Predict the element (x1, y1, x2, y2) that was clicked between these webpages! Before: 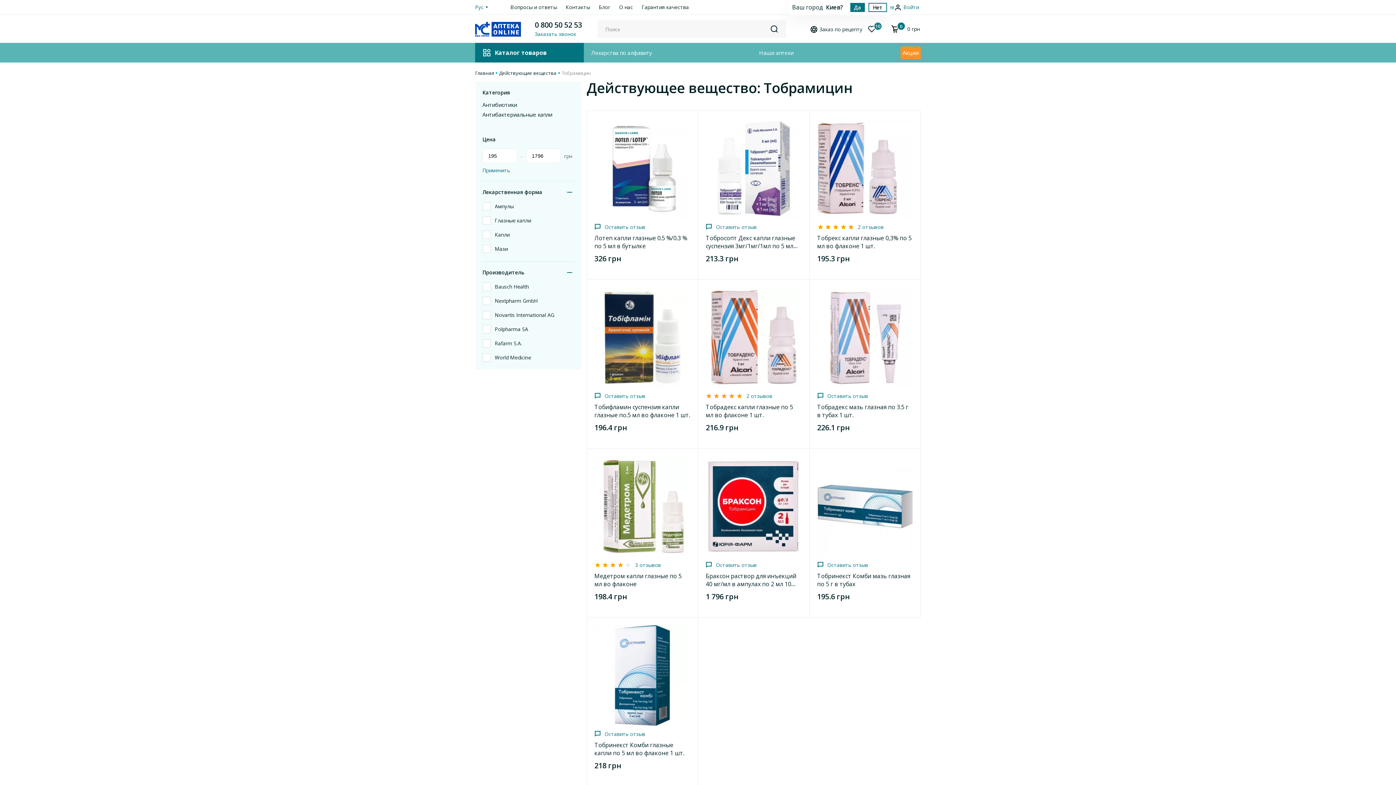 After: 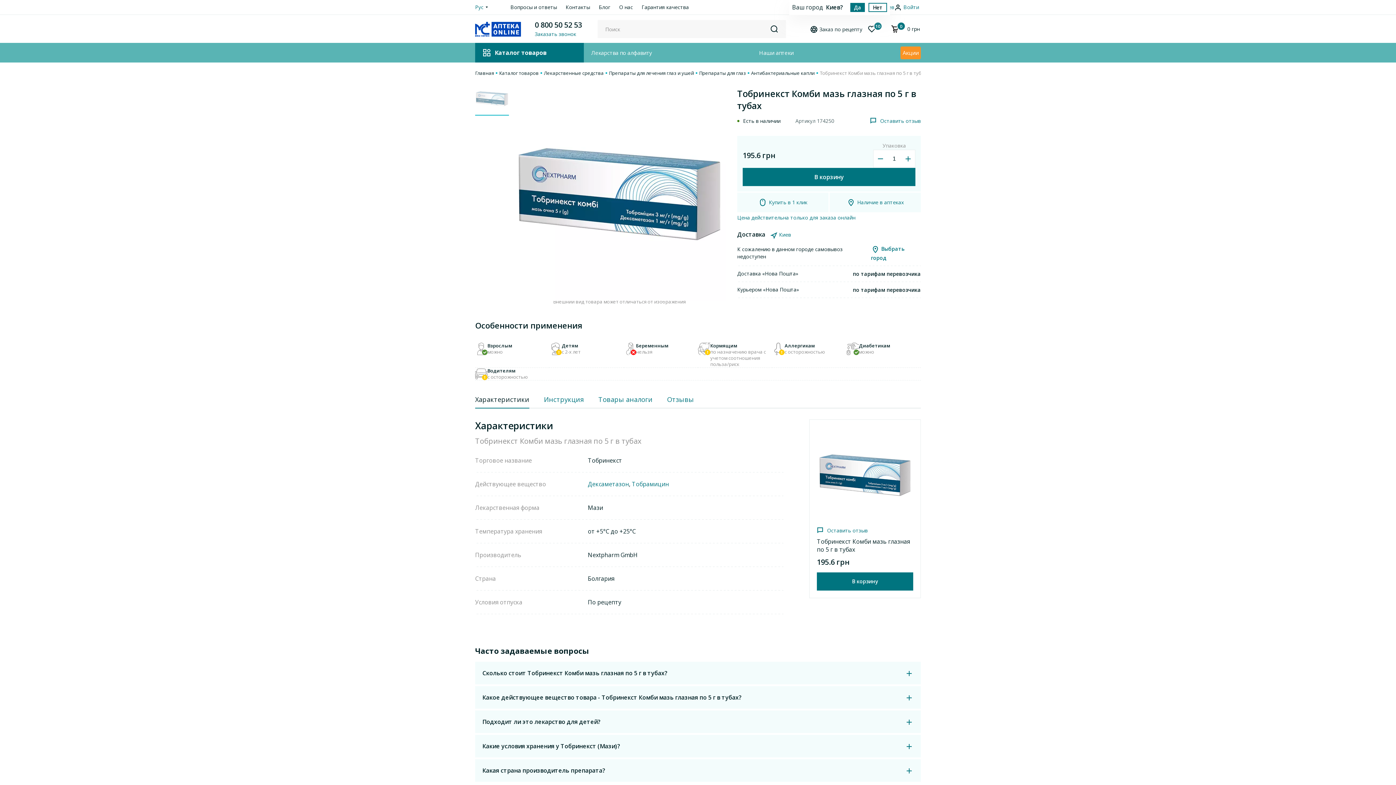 Action: bbox: (817, 456, 913, 558)